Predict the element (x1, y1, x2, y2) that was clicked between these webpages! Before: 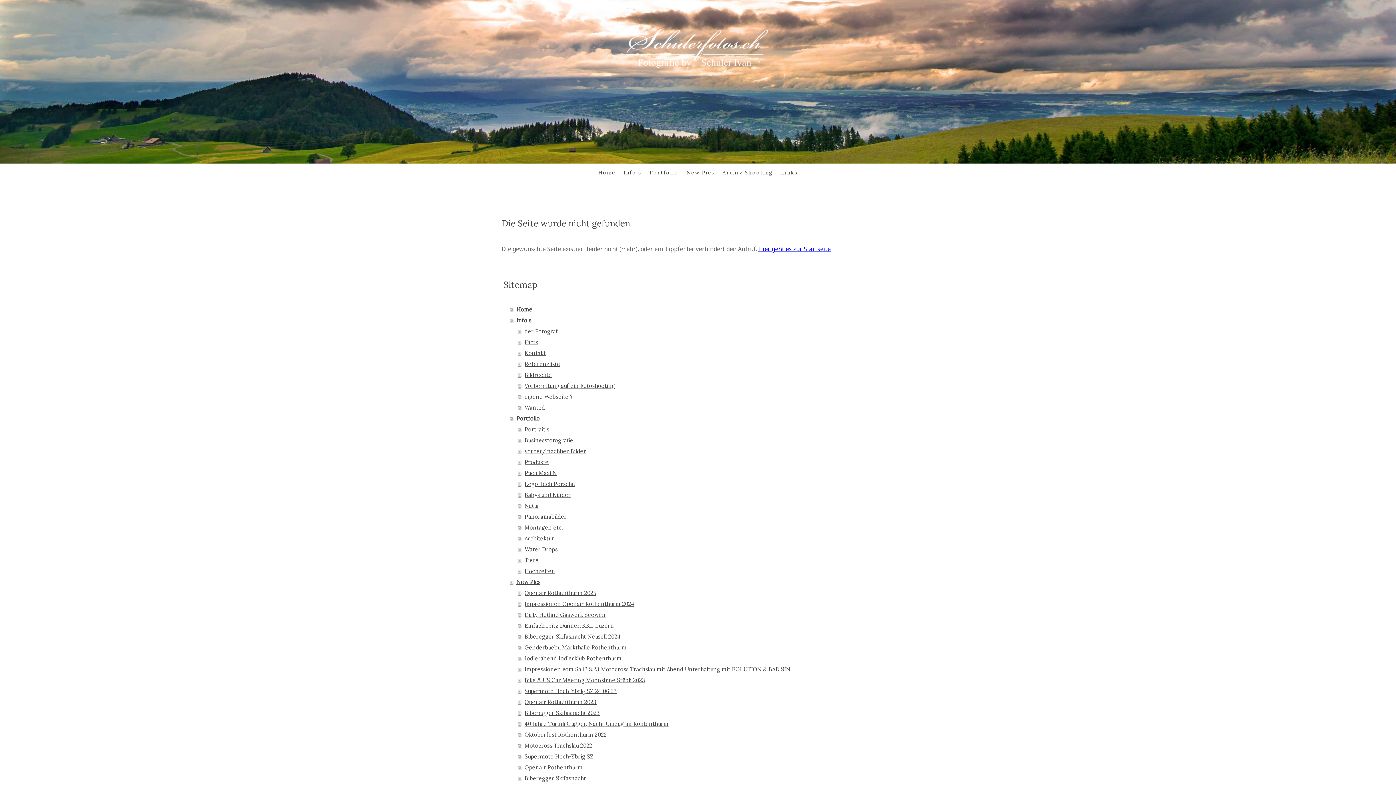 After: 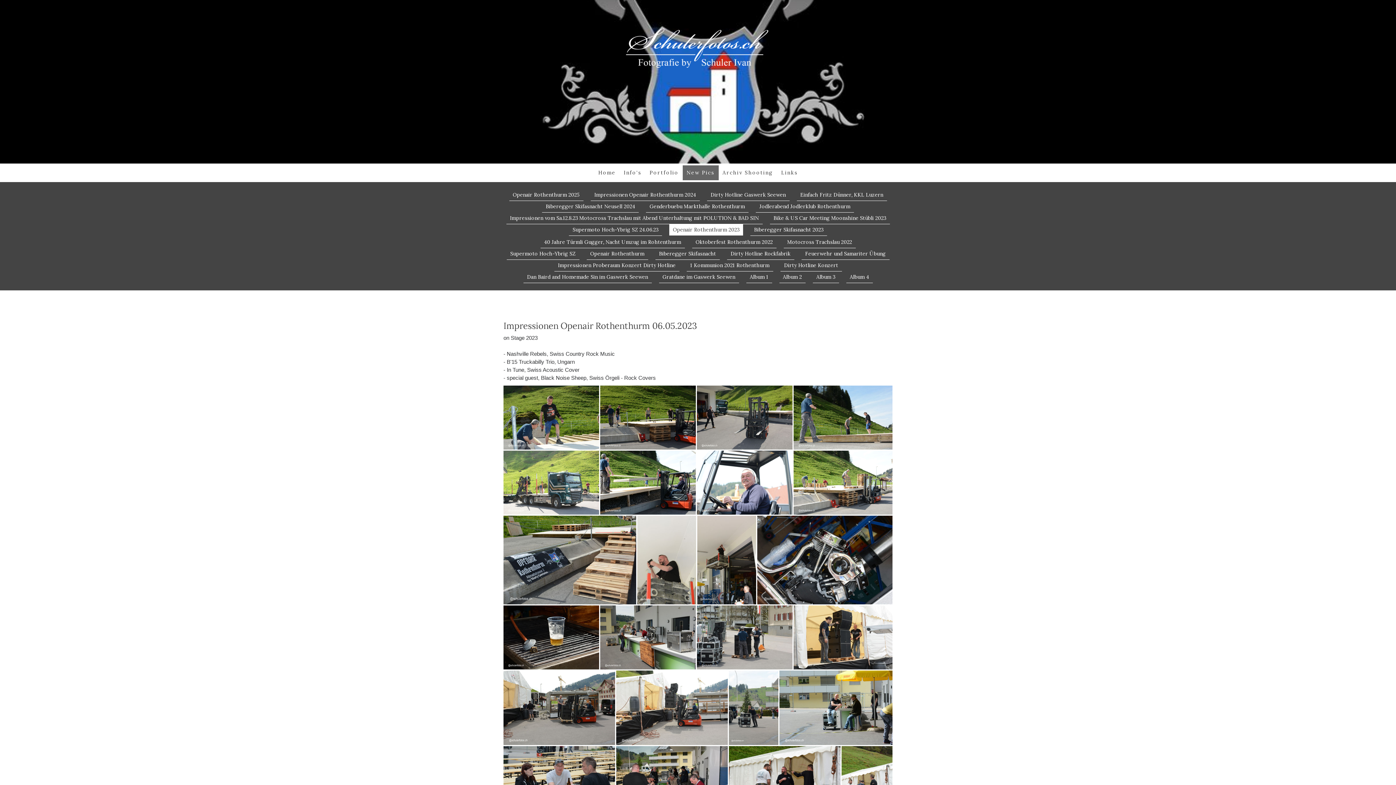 Action: bbox: (518, 697, 894, 708) label: Openair Rothenthurm 2023